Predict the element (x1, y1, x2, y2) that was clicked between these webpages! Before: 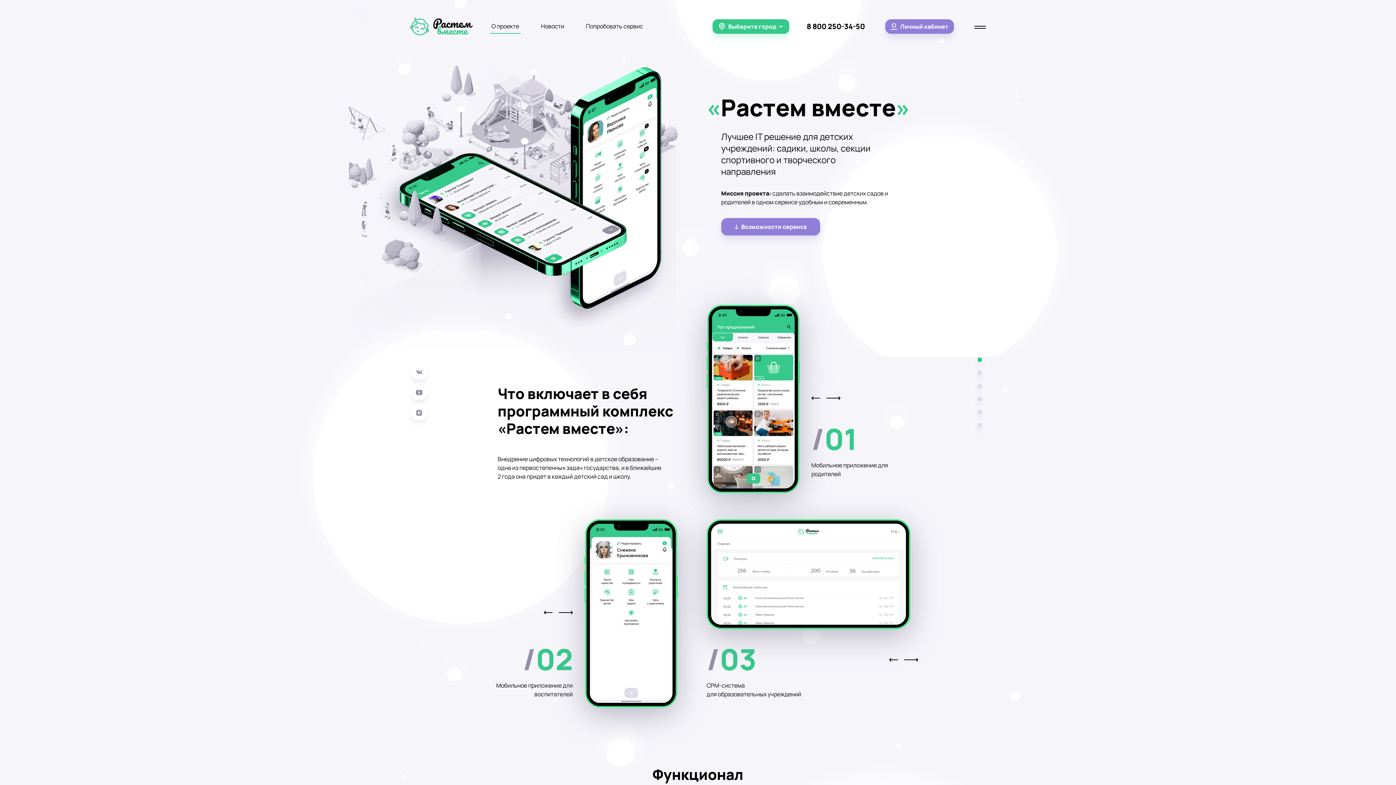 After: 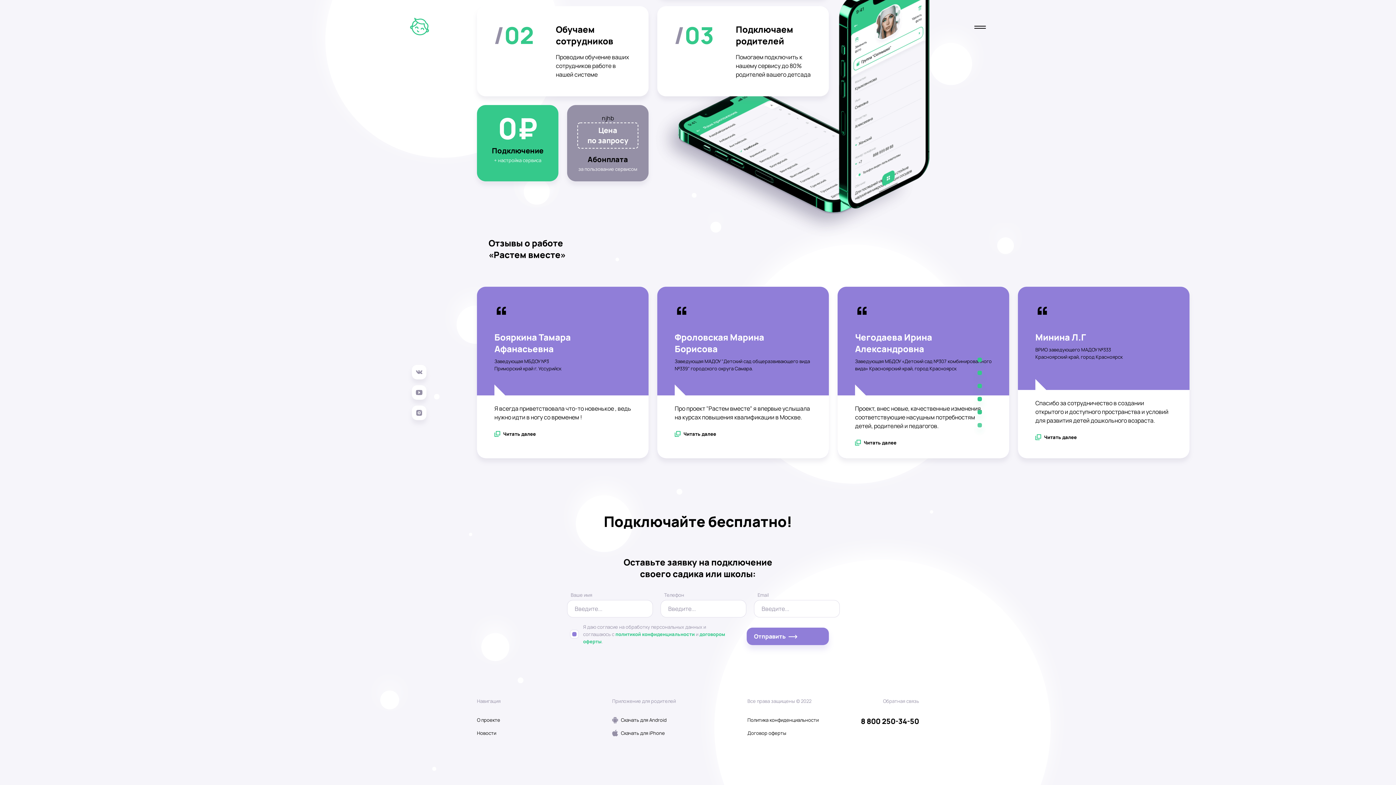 Action: bbox: (977, 423, 982, 427)